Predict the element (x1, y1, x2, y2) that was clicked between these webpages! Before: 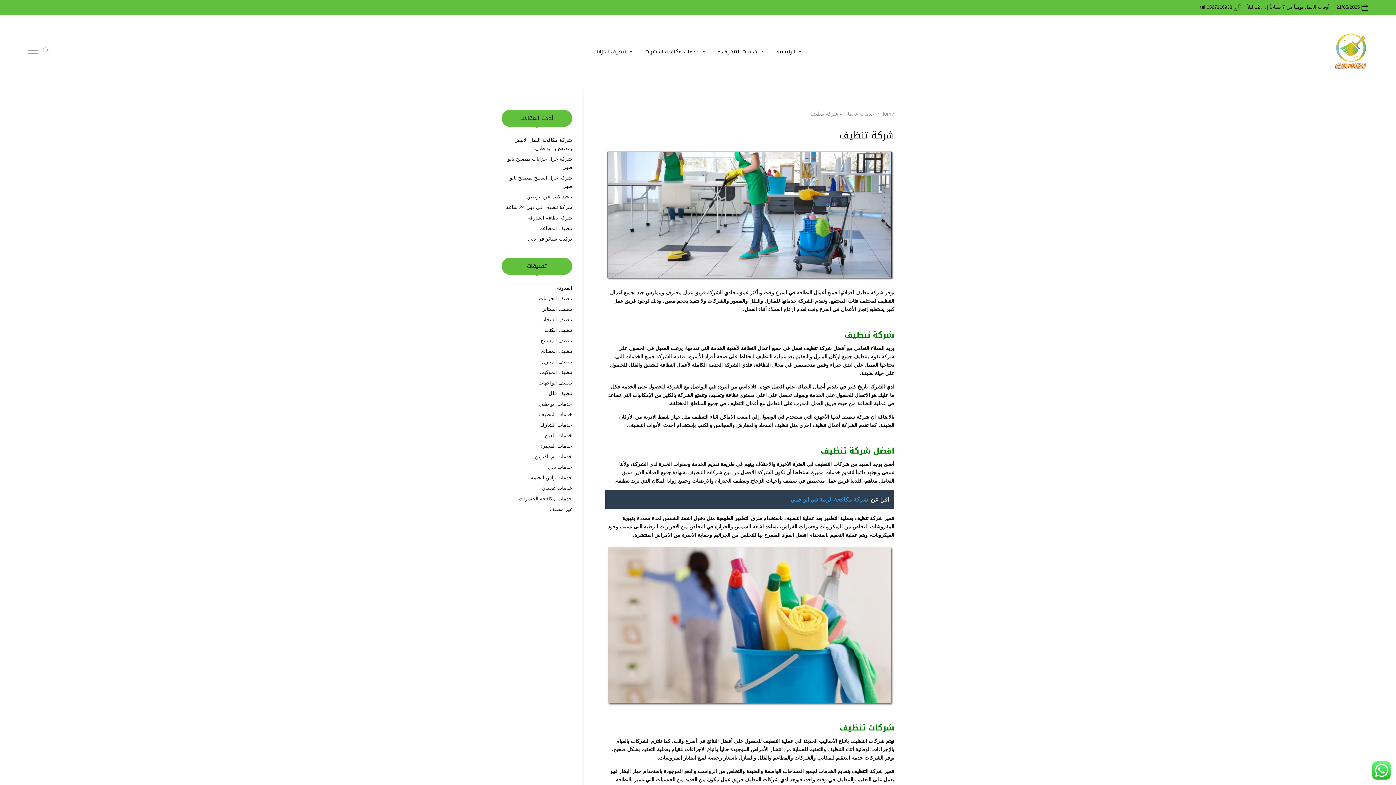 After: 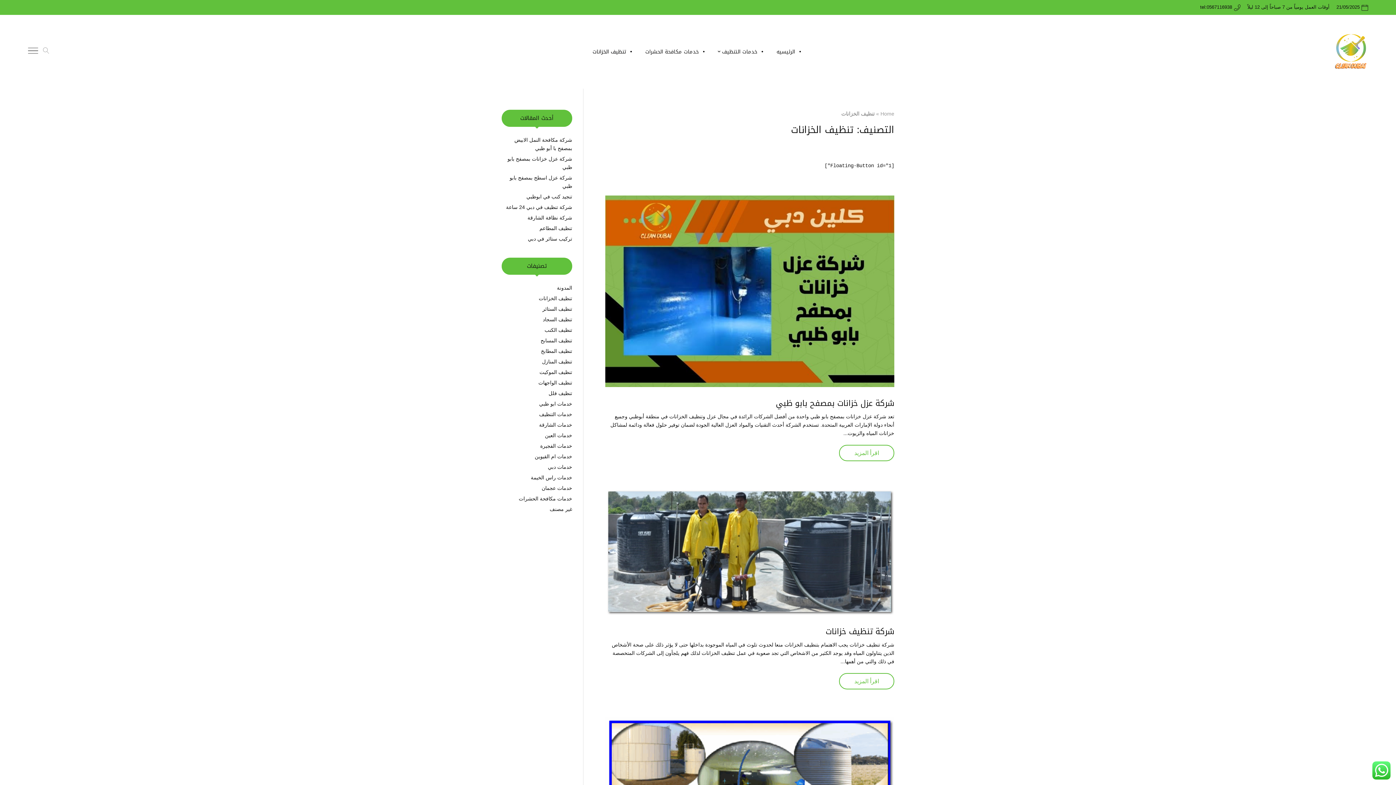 Action: bbox: (538, 295, 572, 301) label: تنظيف الخزانات